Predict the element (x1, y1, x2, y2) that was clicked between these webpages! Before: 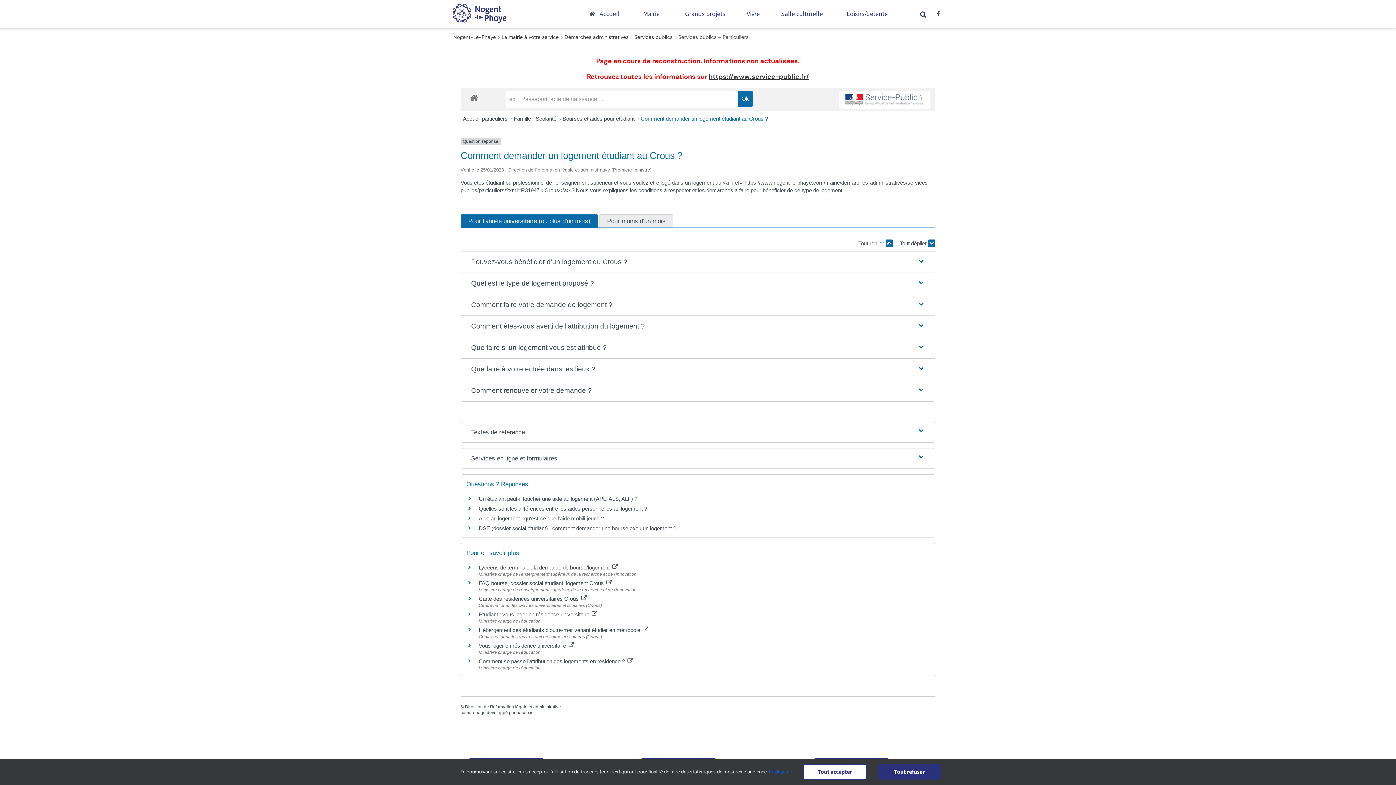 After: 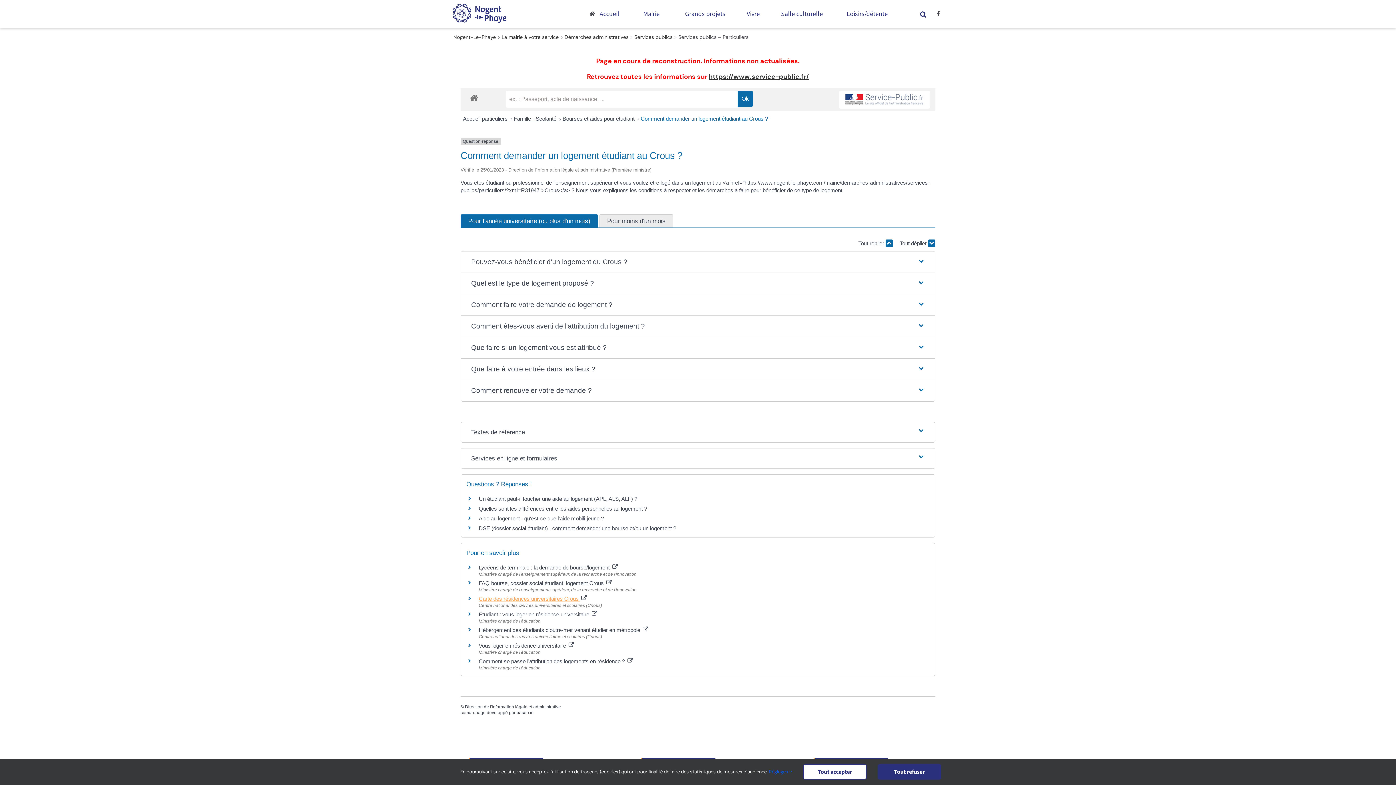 Action: bbox: (478, 595, 586, 602) label: Carte des résidences universitaires Crous 